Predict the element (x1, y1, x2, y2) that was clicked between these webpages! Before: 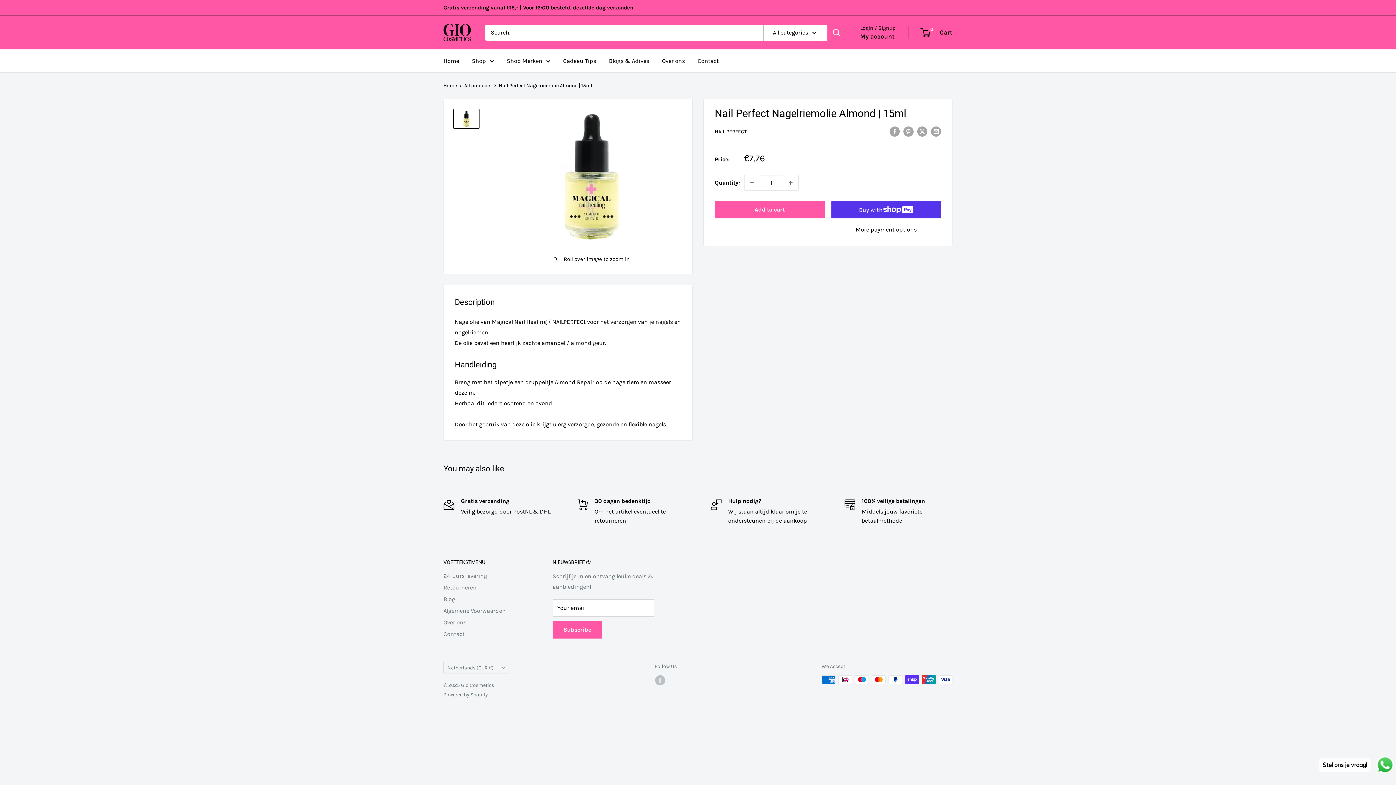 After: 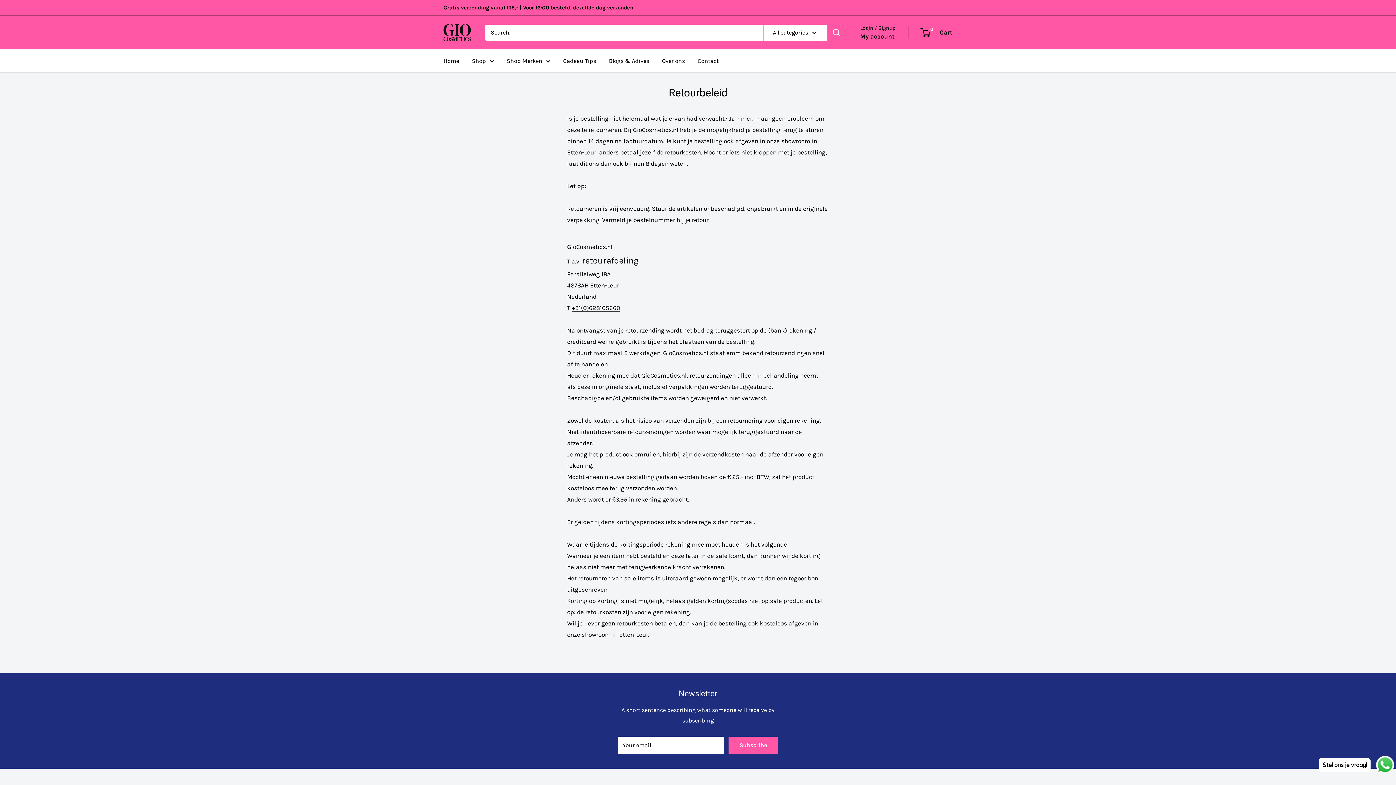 Action: bbox: (443, 582, 527, 593) label: Retourneren